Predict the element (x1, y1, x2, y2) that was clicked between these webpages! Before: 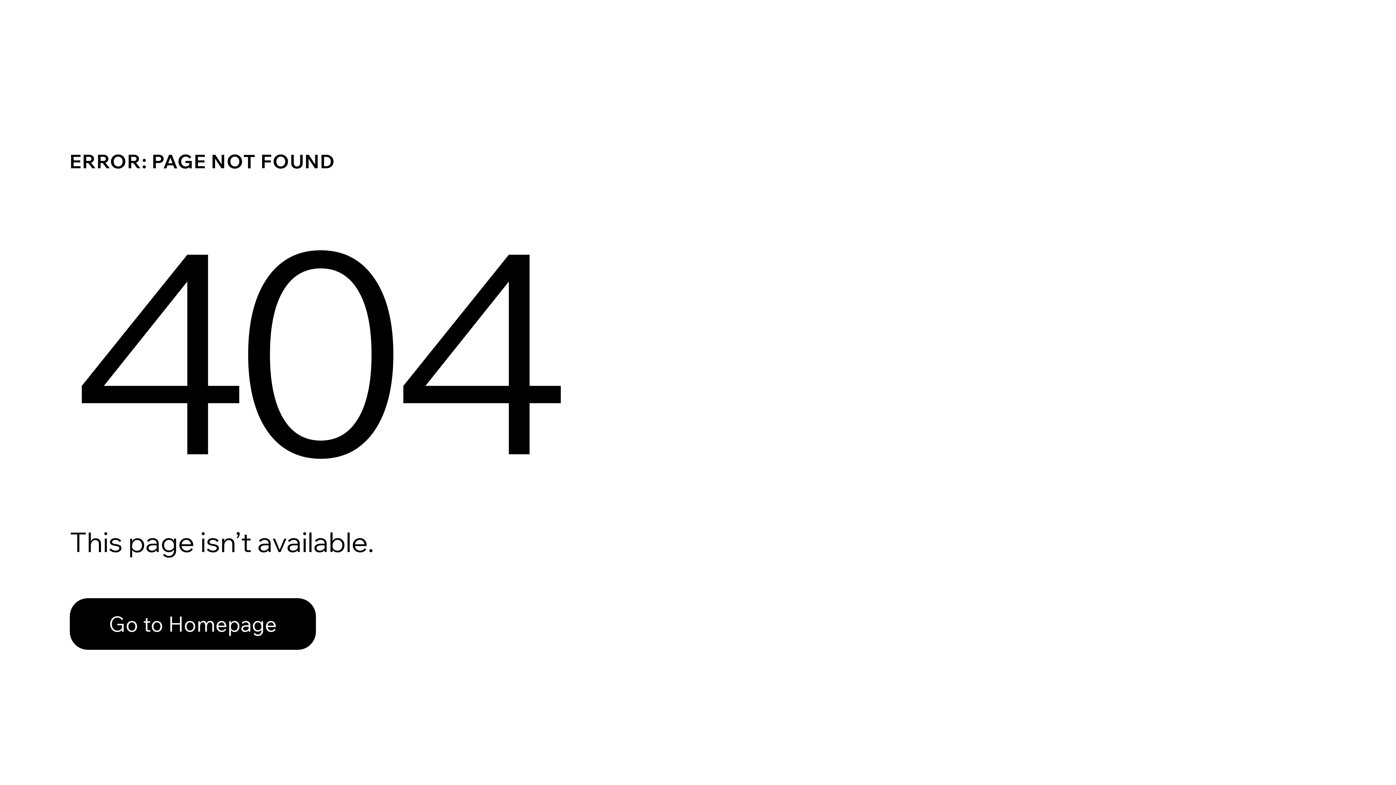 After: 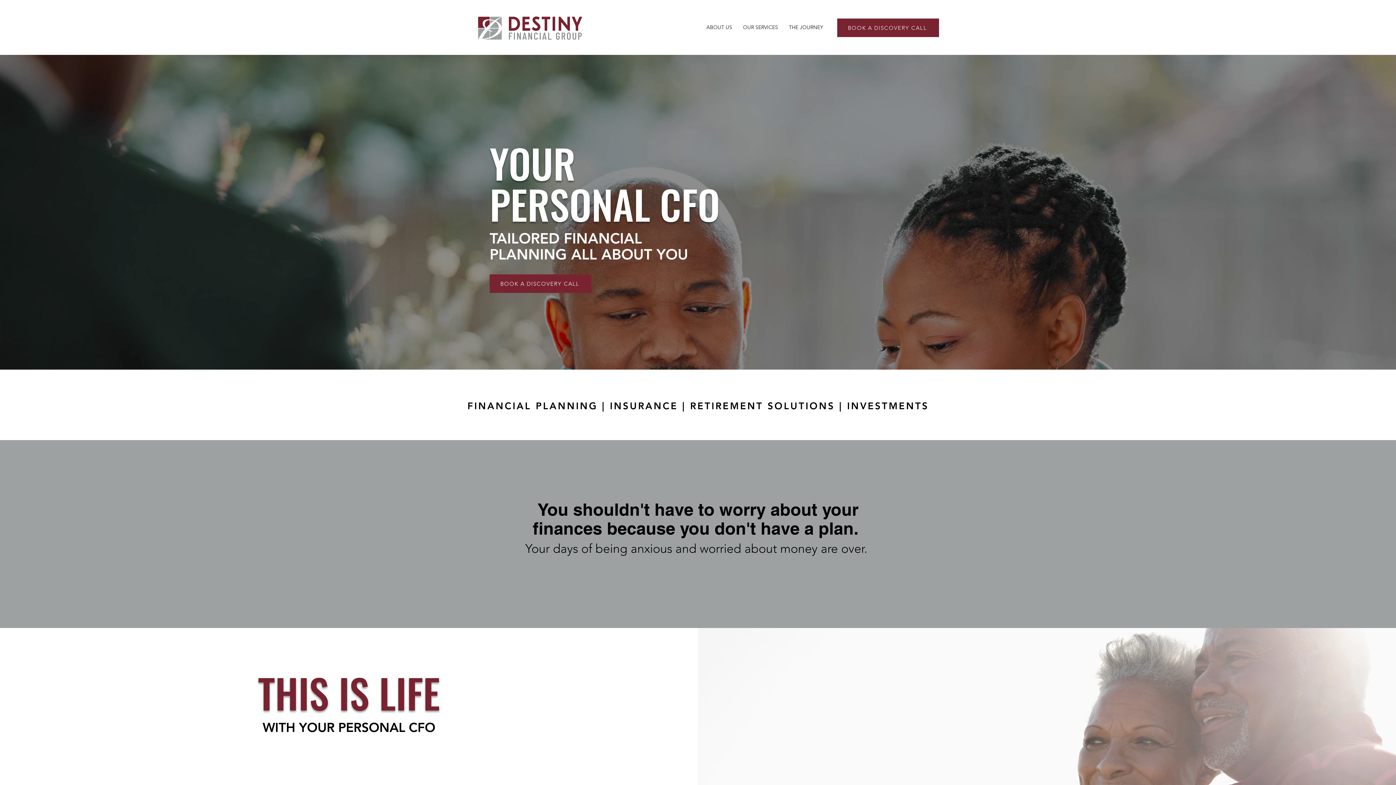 Action: label: Go to Homepage bbox: (69, 582, 768, 659)